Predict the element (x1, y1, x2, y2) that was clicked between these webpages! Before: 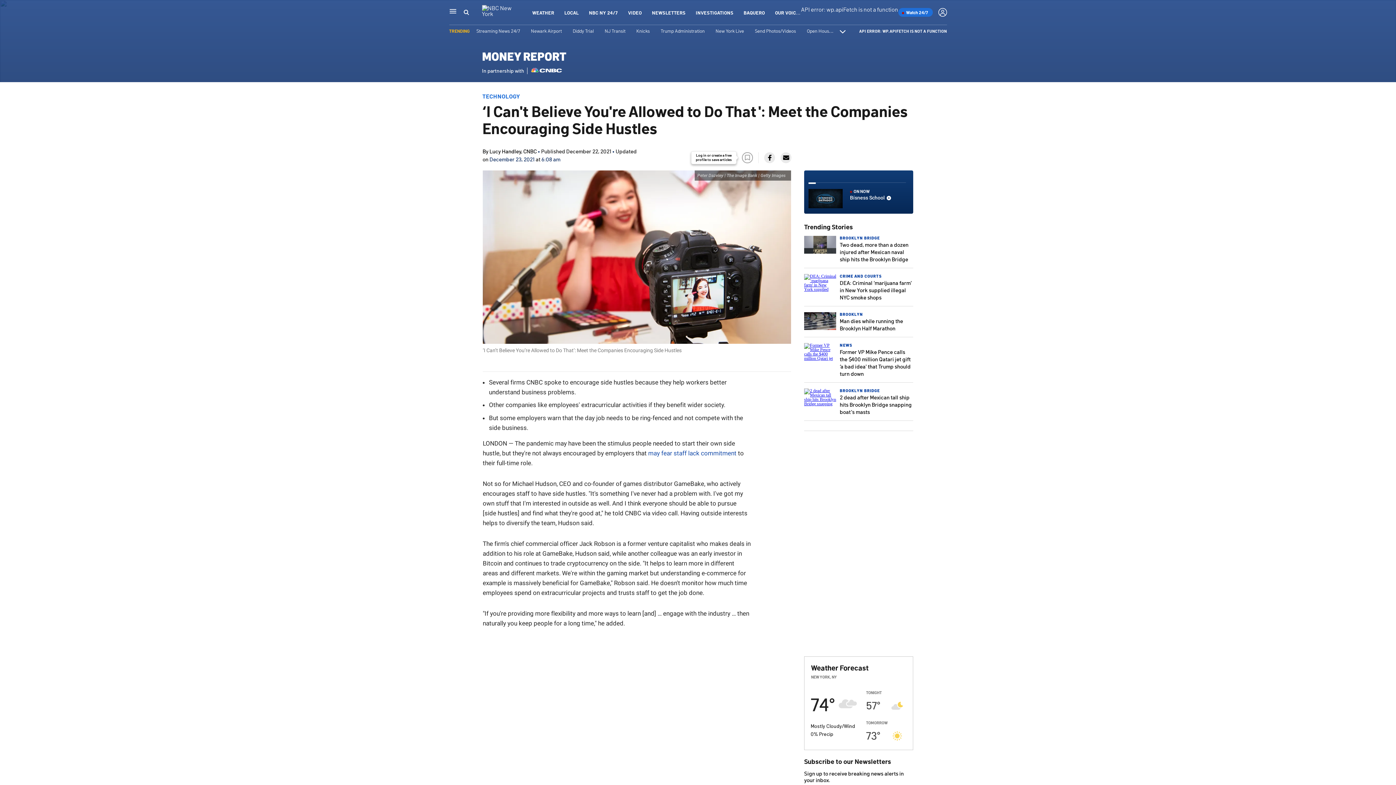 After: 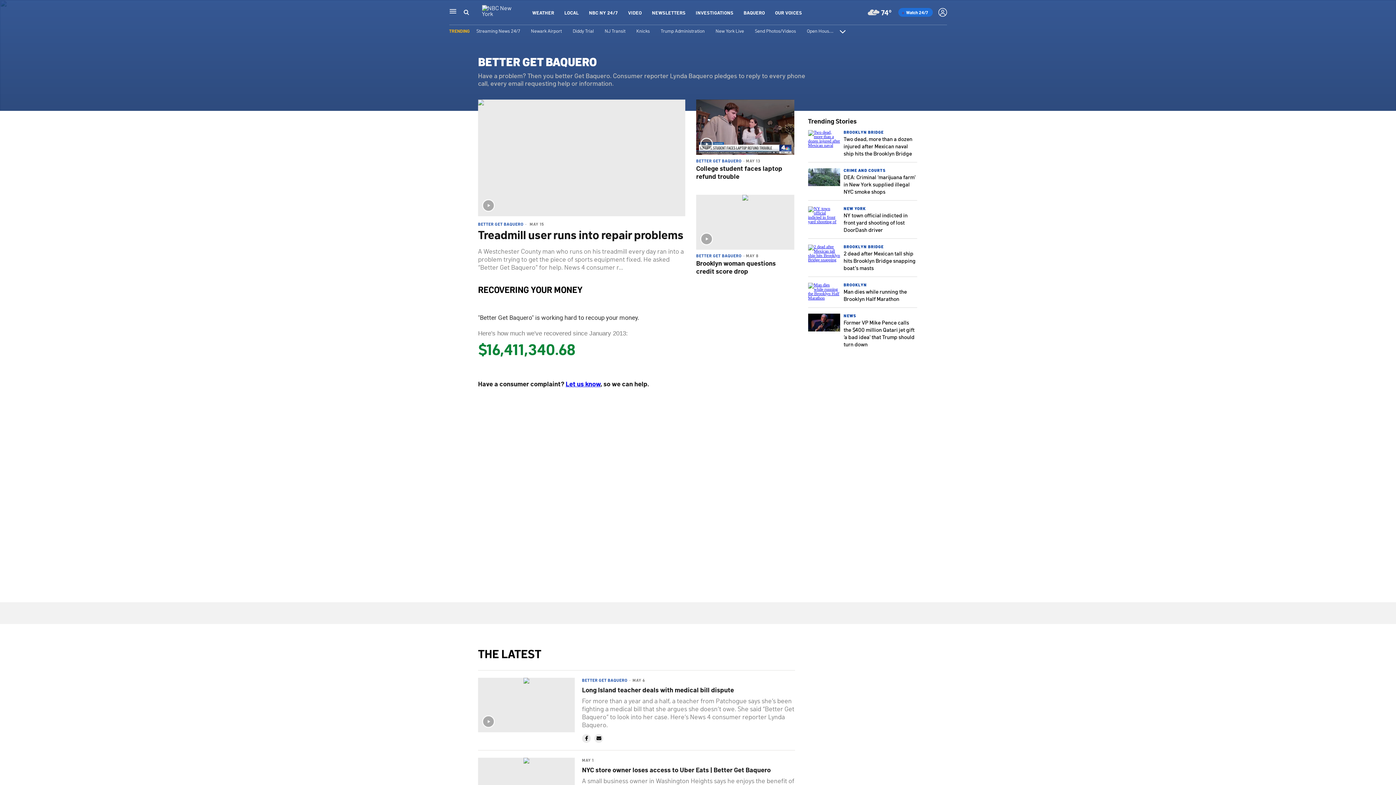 Action: label: BAQUERO bbox: (743, 9, 765, 15)